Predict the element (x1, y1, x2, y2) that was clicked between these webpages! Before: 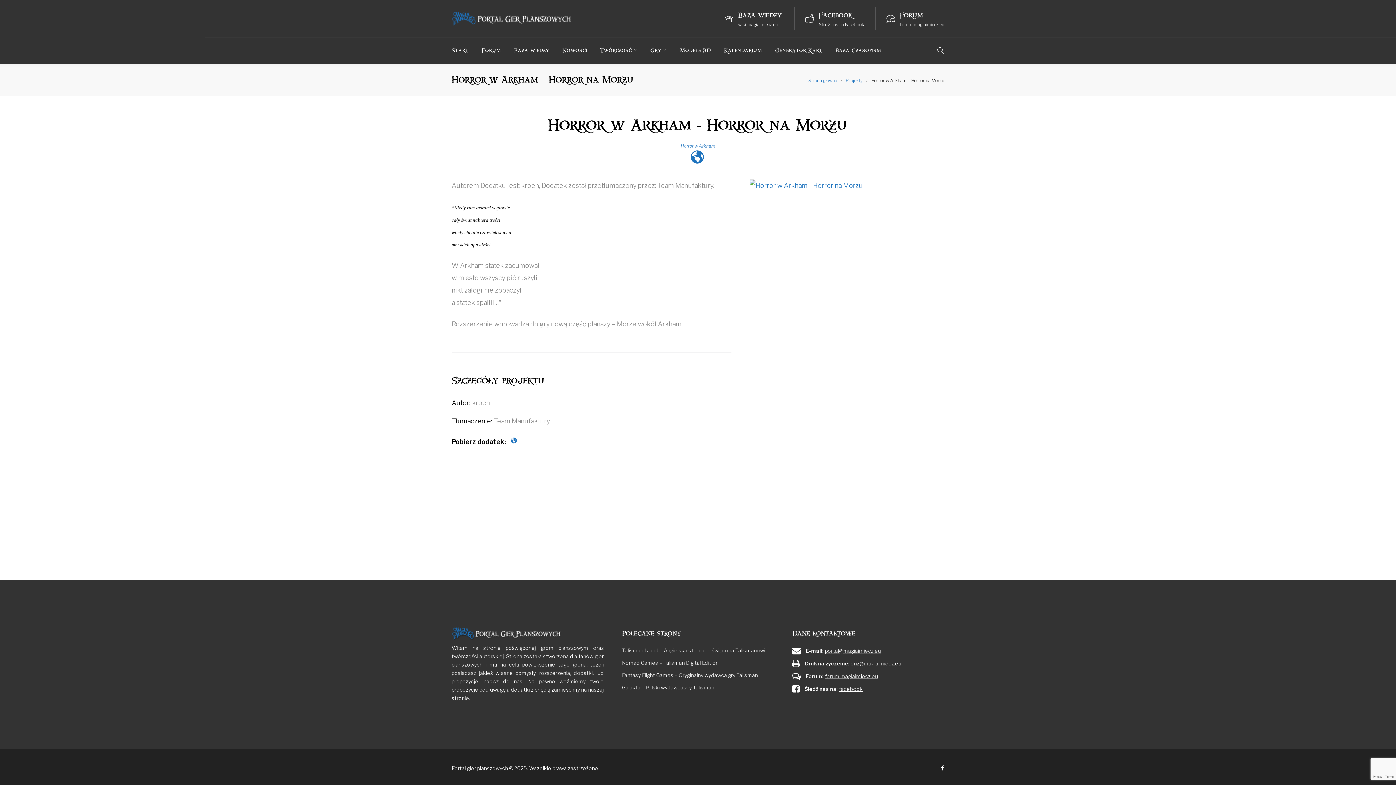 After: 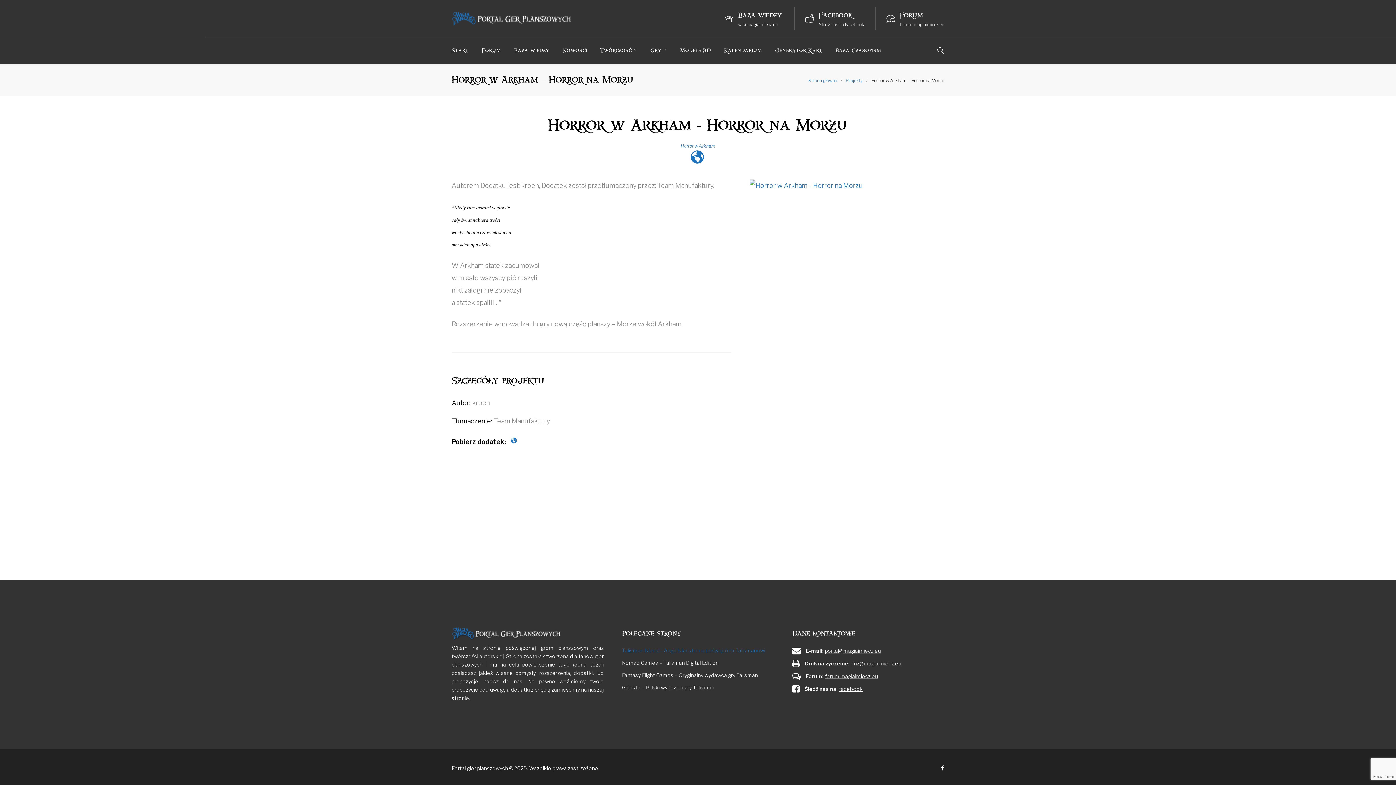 Action: label: Talisman Island – Angielska strona poświęcona Talismanowi bbox: (622, 647, 765, 653)